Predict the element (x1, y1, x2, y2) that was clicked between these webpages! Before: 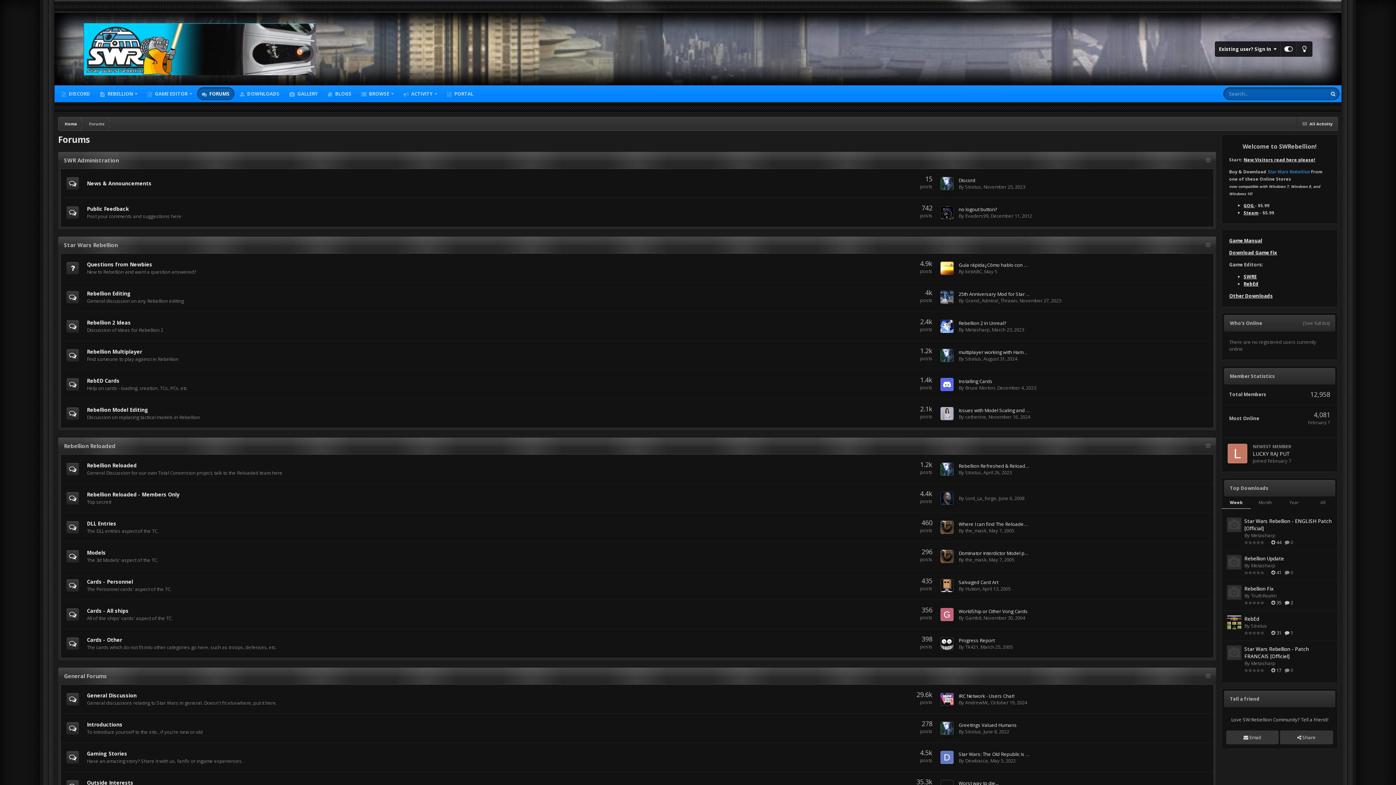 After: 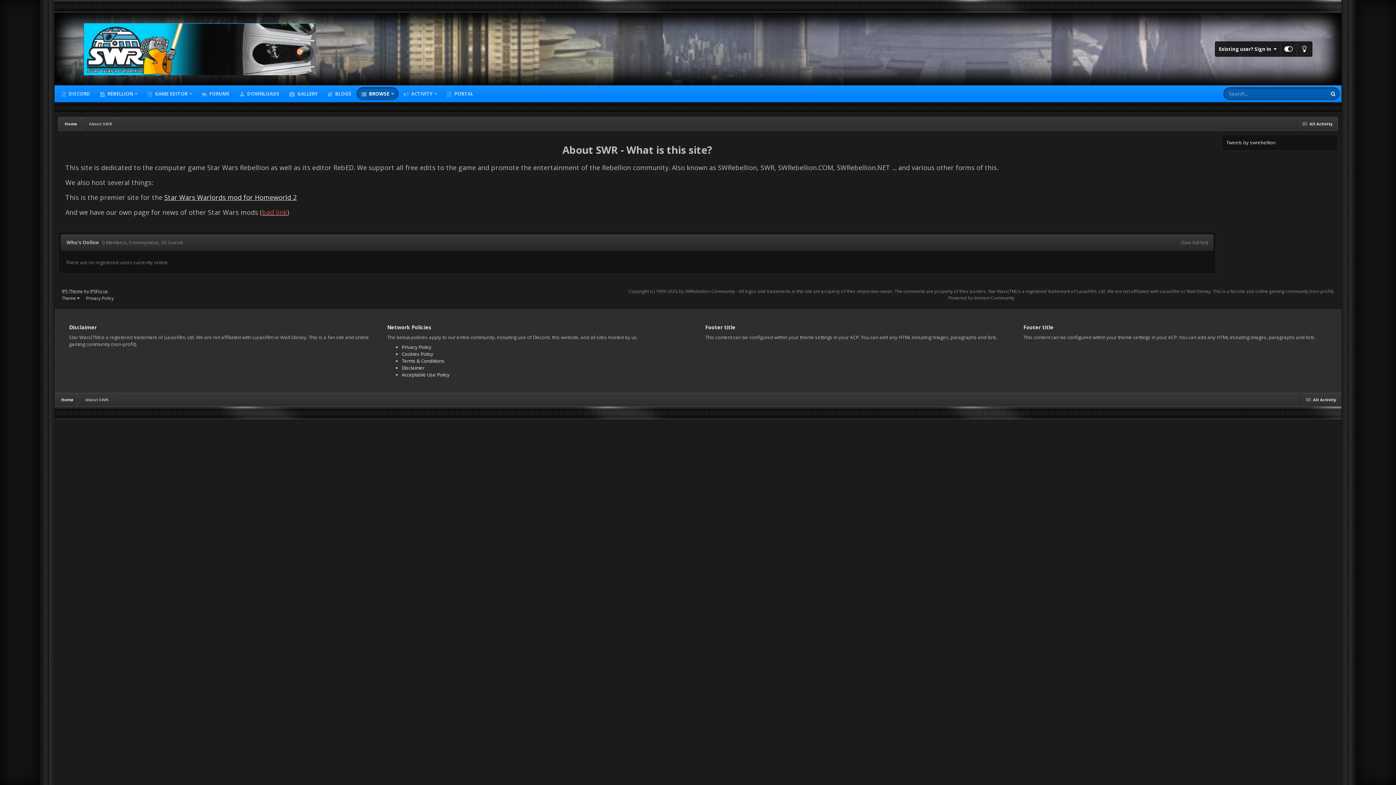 Action: label: New Visitors read here please! bbox: (1244, 156, 1315, 162)